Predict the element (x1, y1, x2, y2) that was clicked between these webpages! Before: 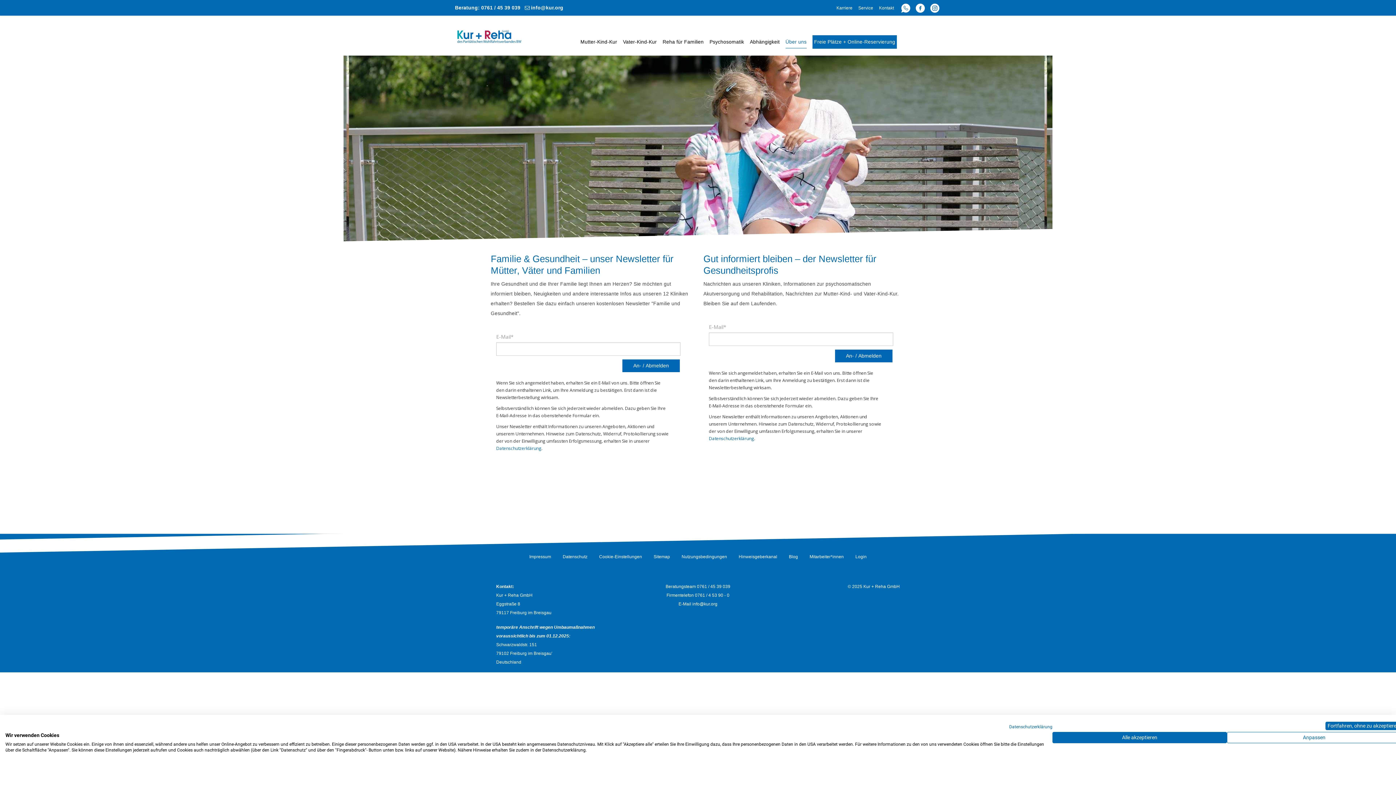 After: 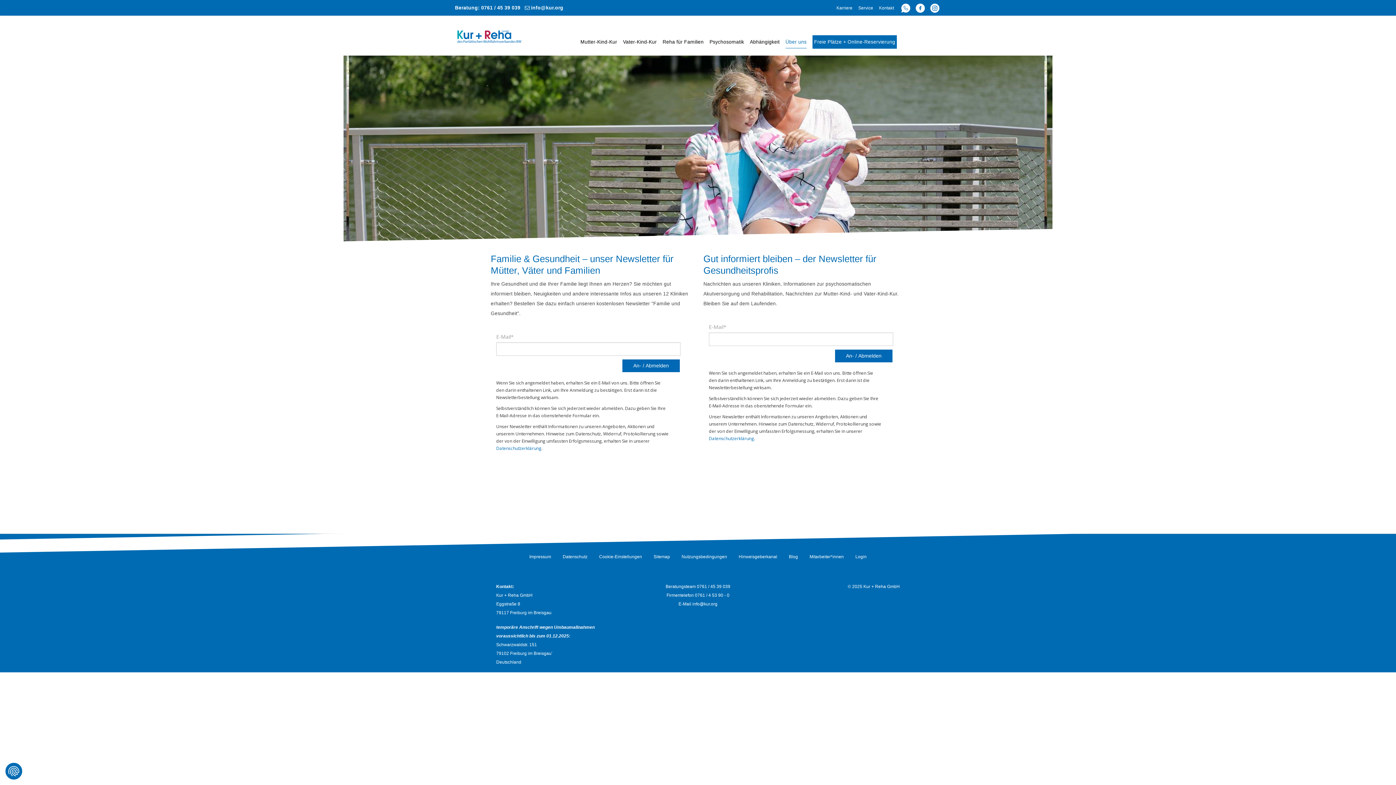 Action: bbox: (1052, 732, 1227, 743) label: Akzeptieren Sie alle cookies